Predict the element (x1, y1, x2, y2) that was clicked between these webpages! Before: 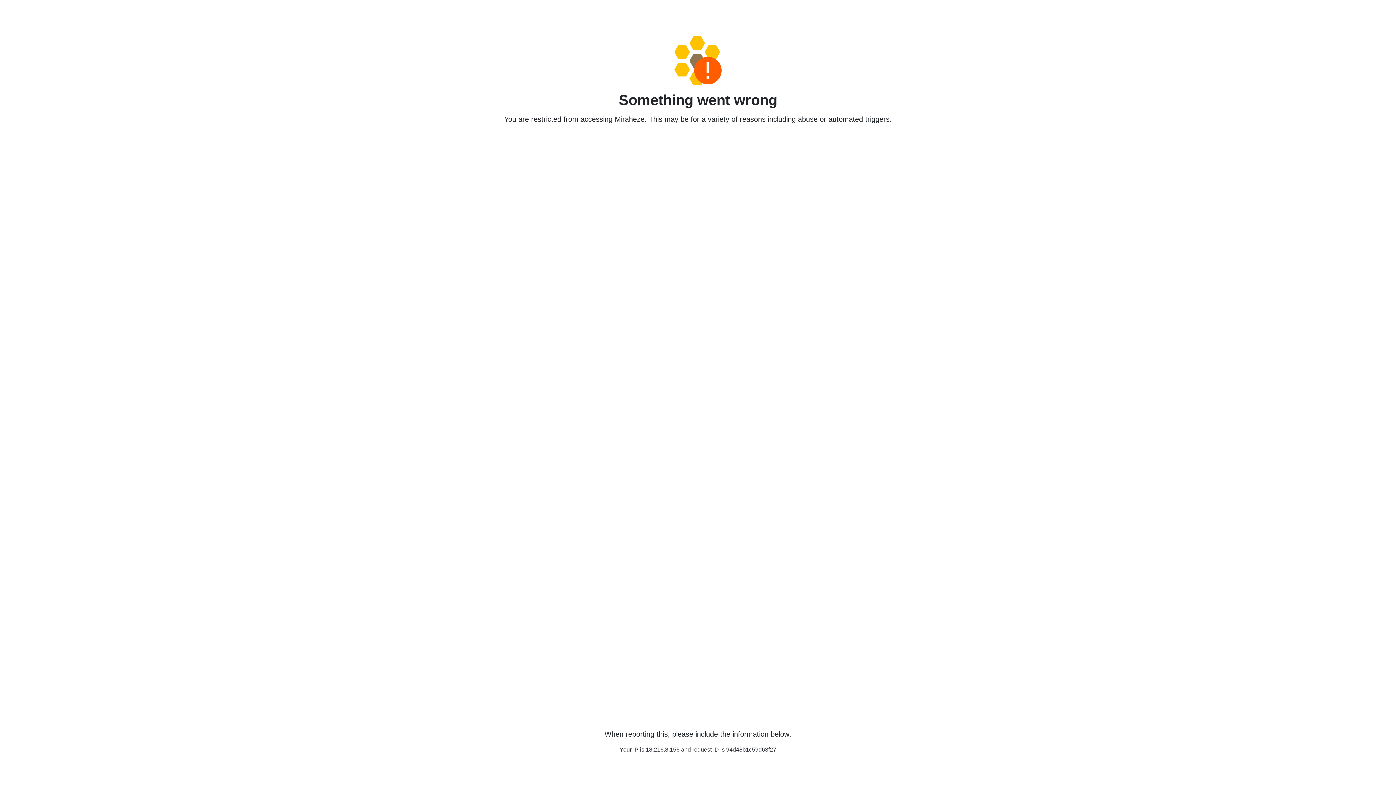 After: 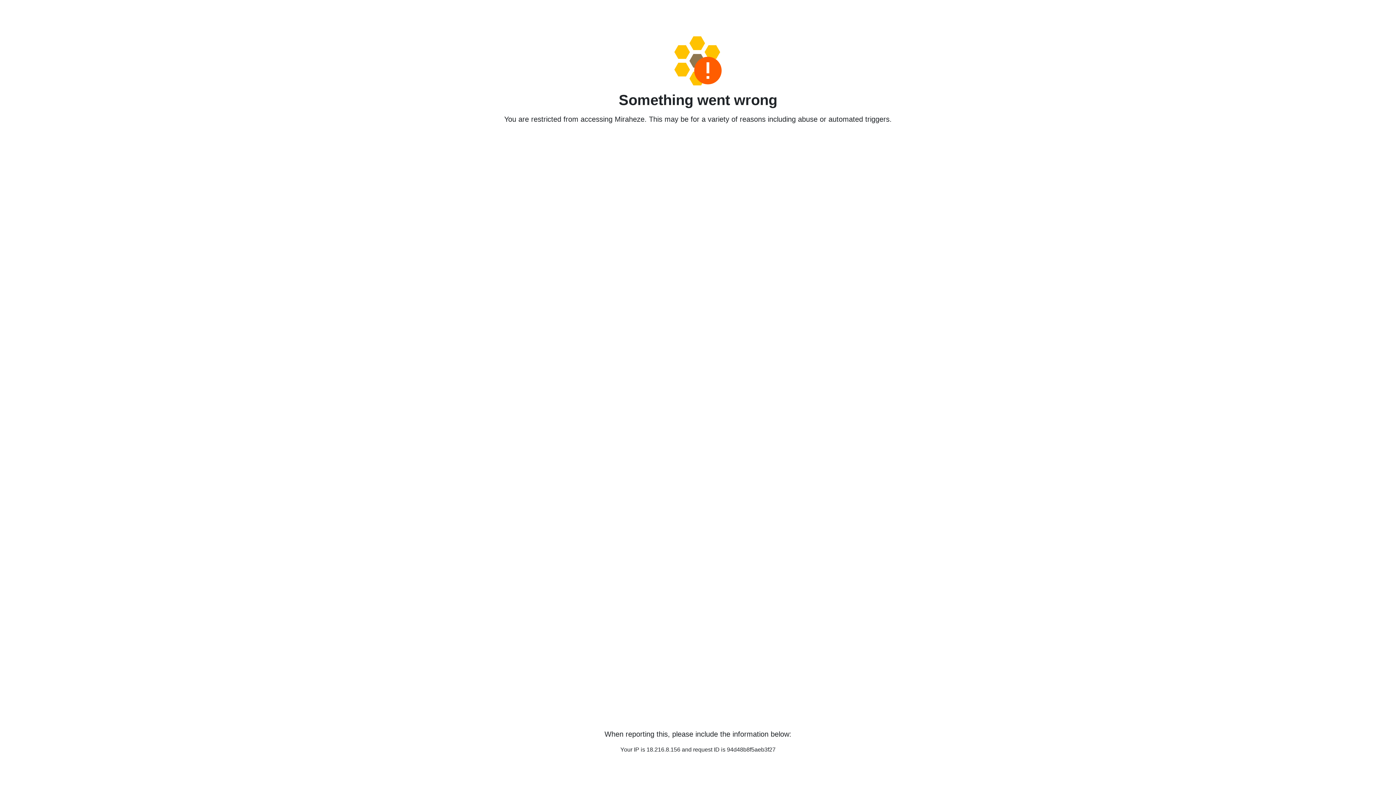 Action: bbox: (458, 36, 938, 85)